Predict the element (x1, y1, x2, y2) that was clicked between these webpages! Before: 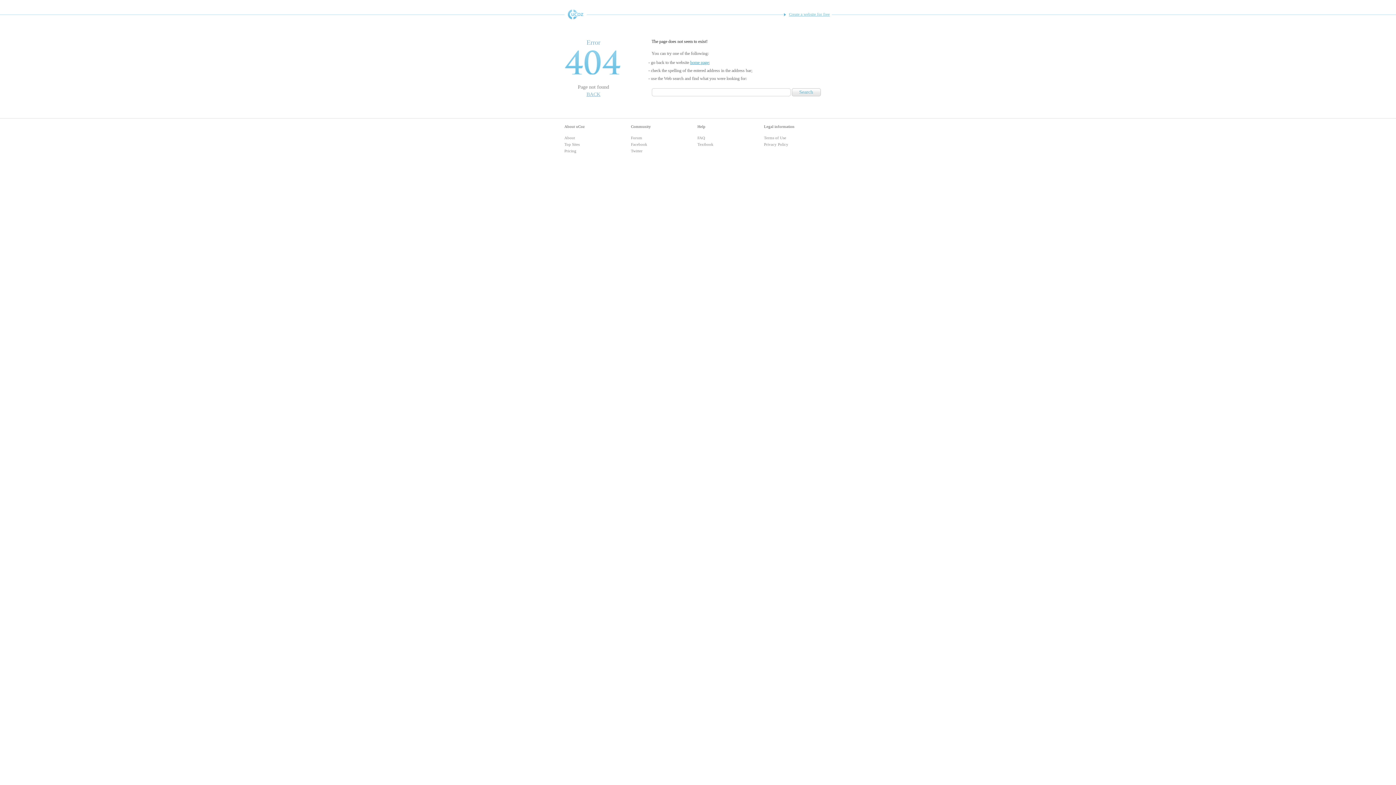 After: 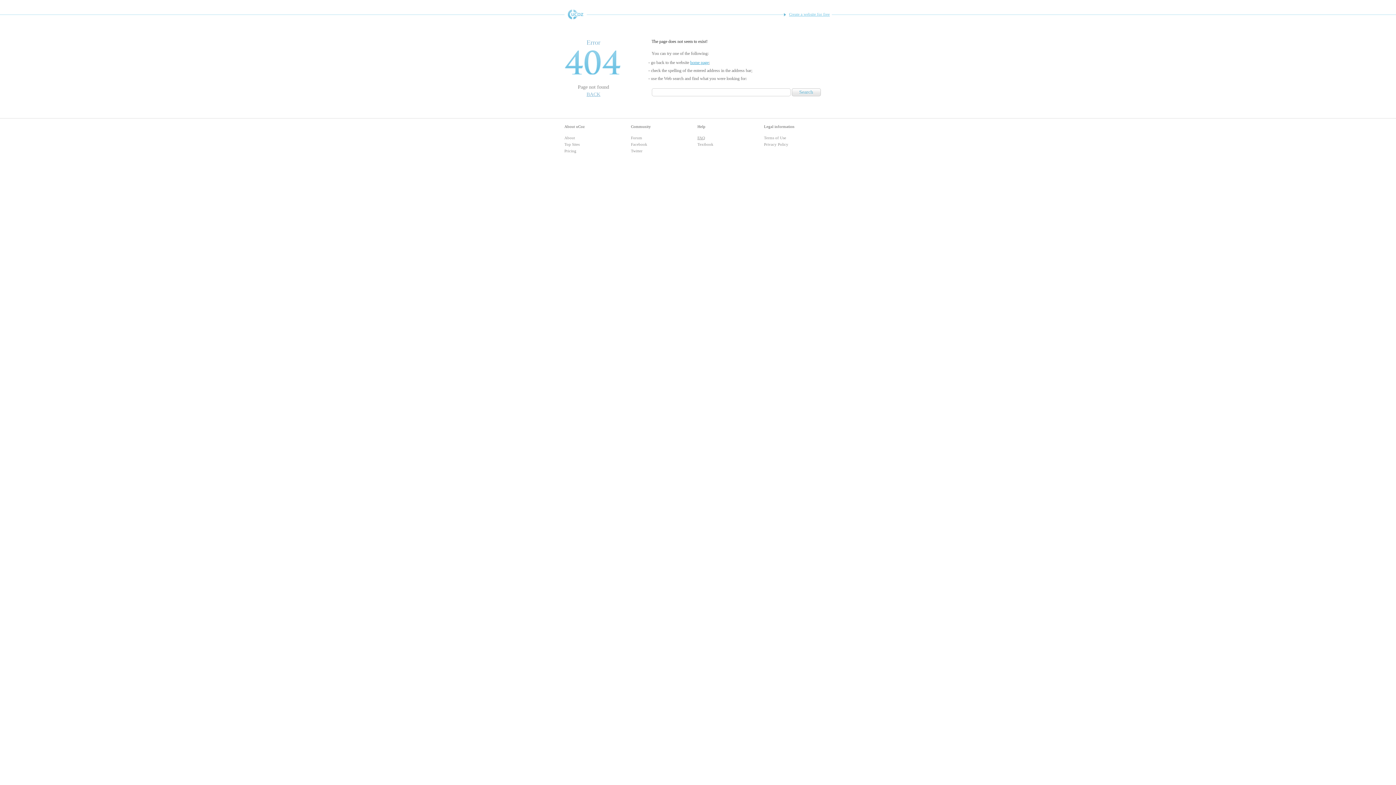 Action: bbox: (697, 135, 705, 140) label: FAQ